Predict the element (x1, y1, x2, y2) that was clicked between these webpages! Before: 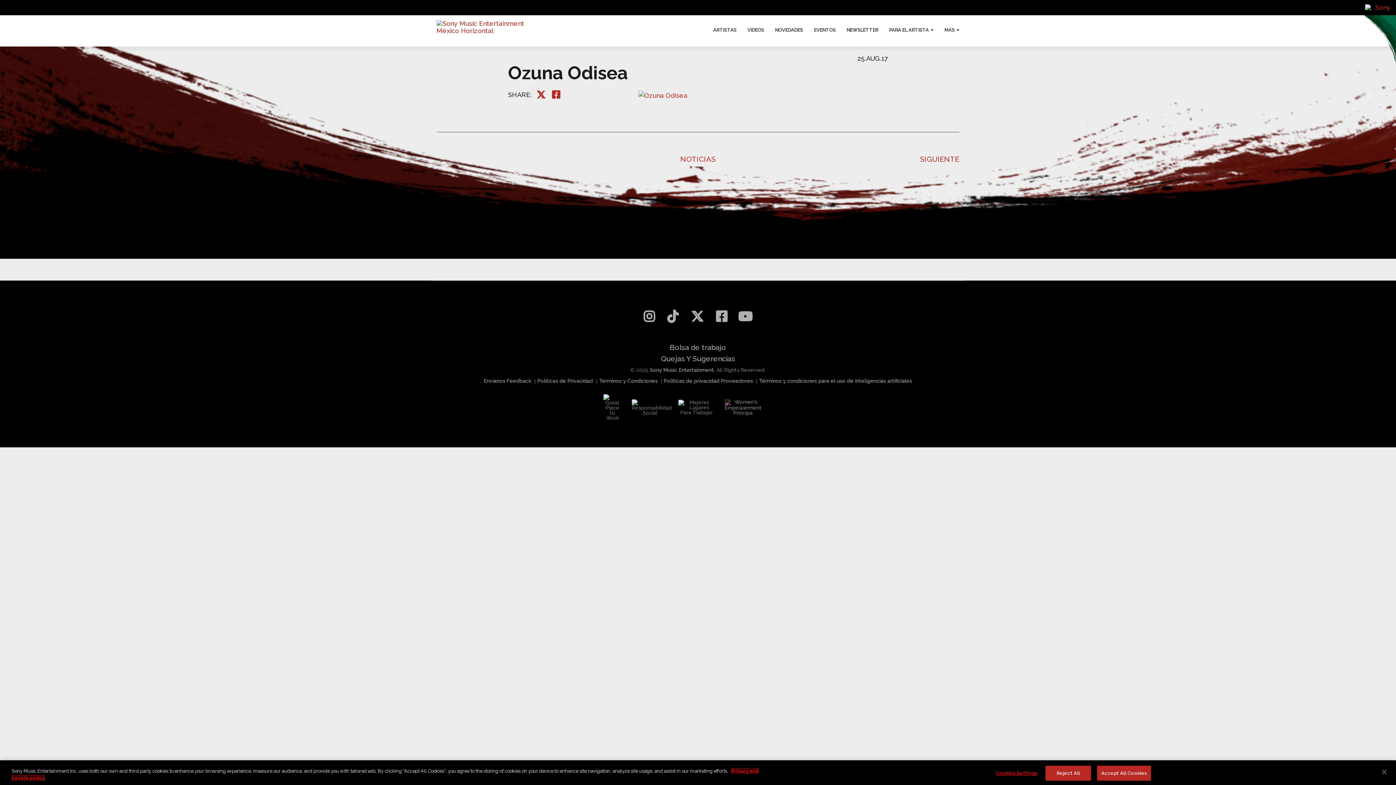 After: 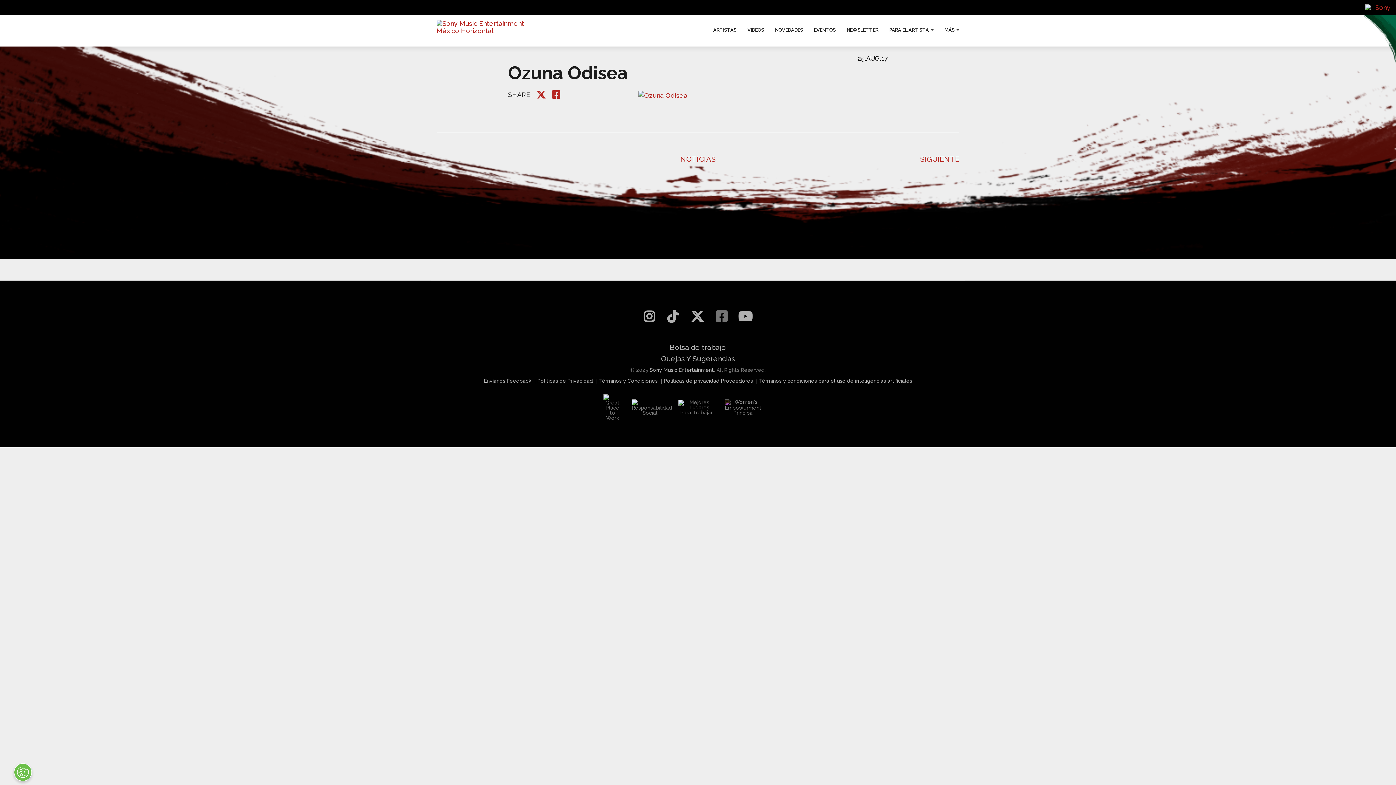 Action: label: Facebook bbox: (716, 309, 727, 324)